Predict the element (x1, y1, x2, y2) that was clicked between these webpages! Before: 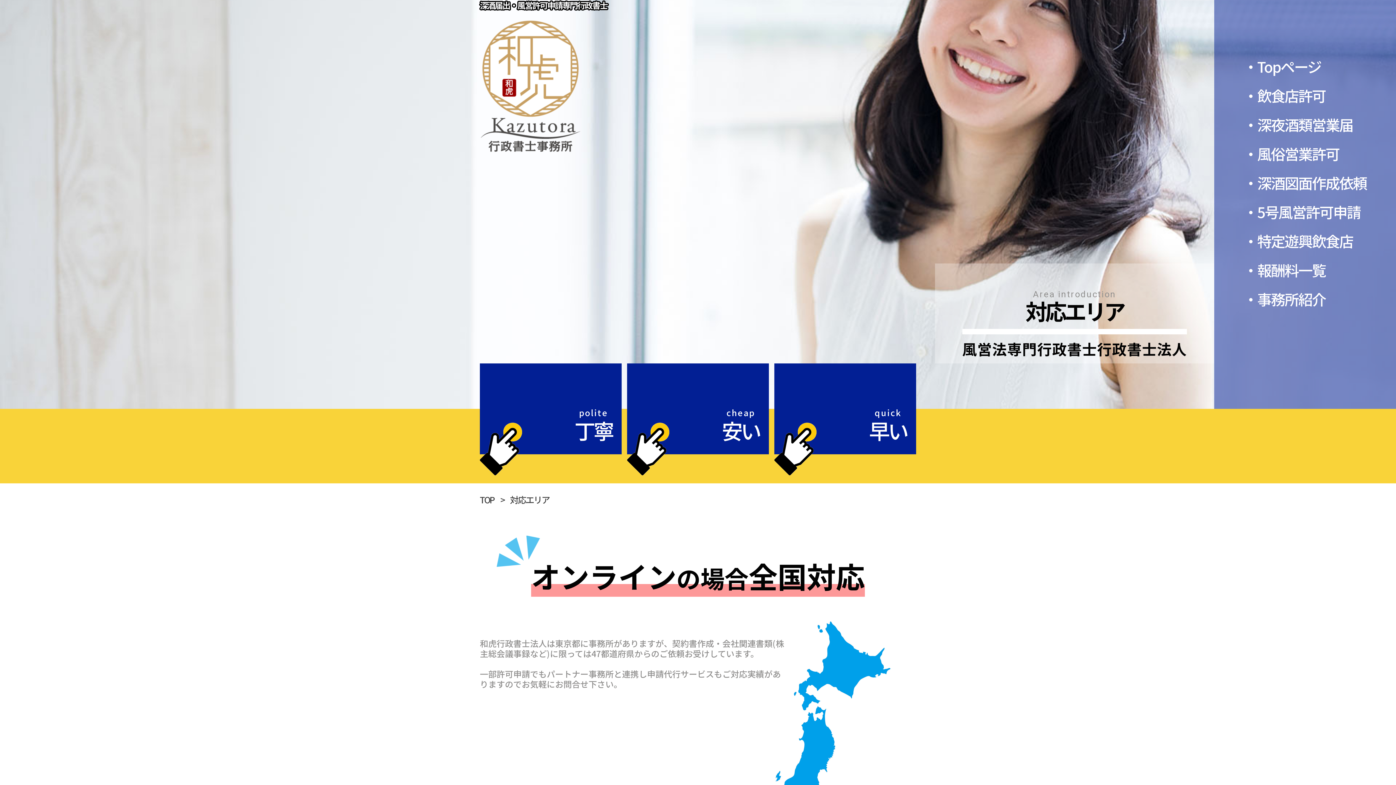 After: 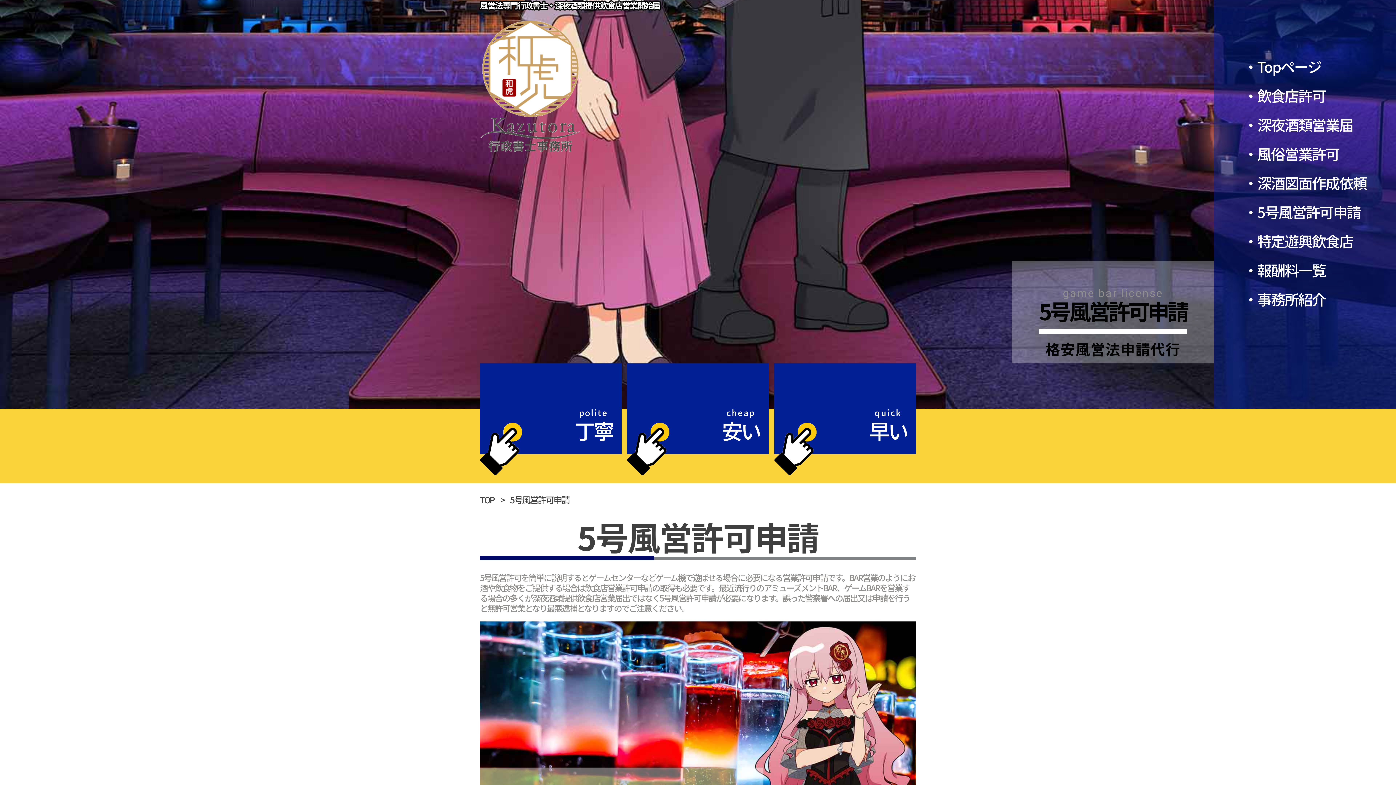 Action: bbox: (1243, 191, 1366, 220) label: ・5号風営許可申請